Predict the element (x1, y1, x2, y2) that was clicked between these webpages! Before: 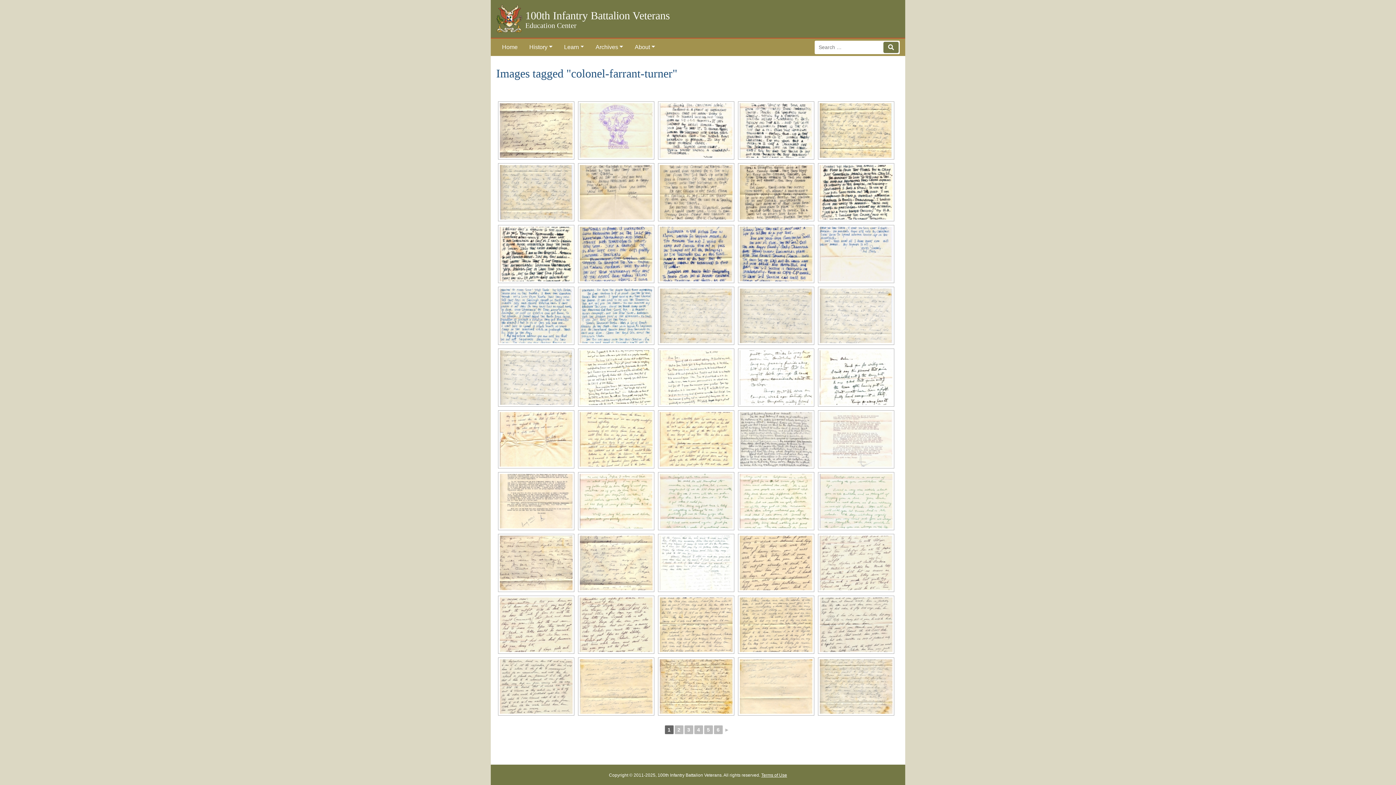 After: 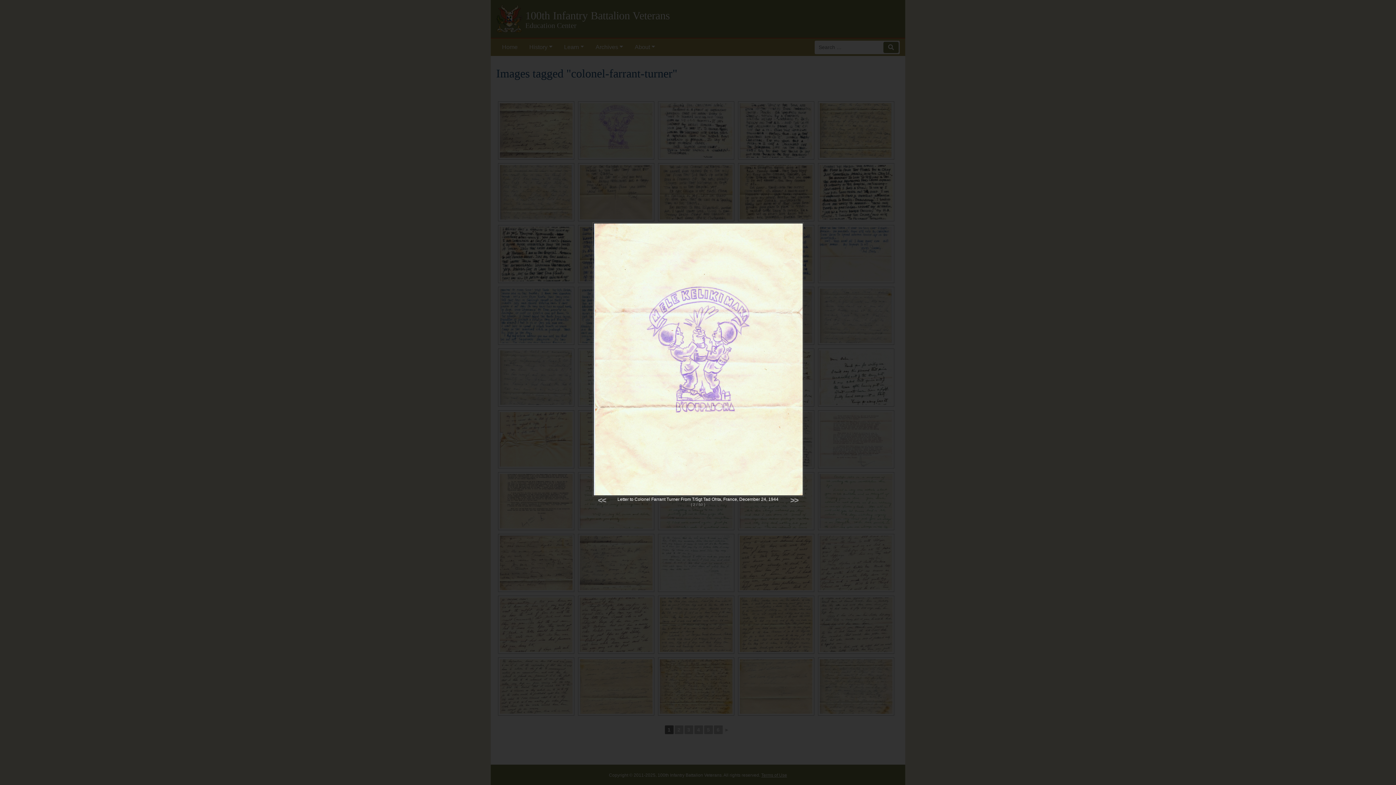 Action: bbox: (580, 103, 652, 157)